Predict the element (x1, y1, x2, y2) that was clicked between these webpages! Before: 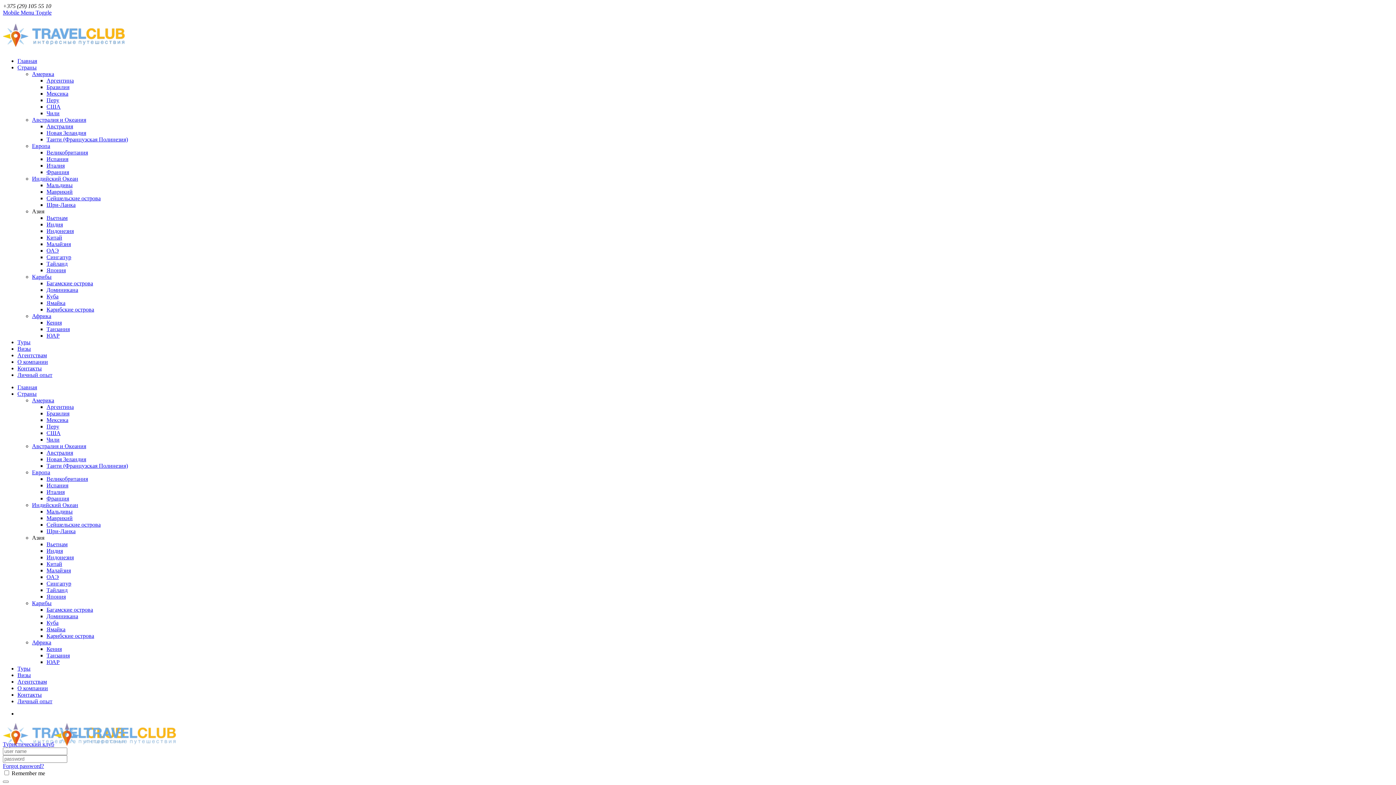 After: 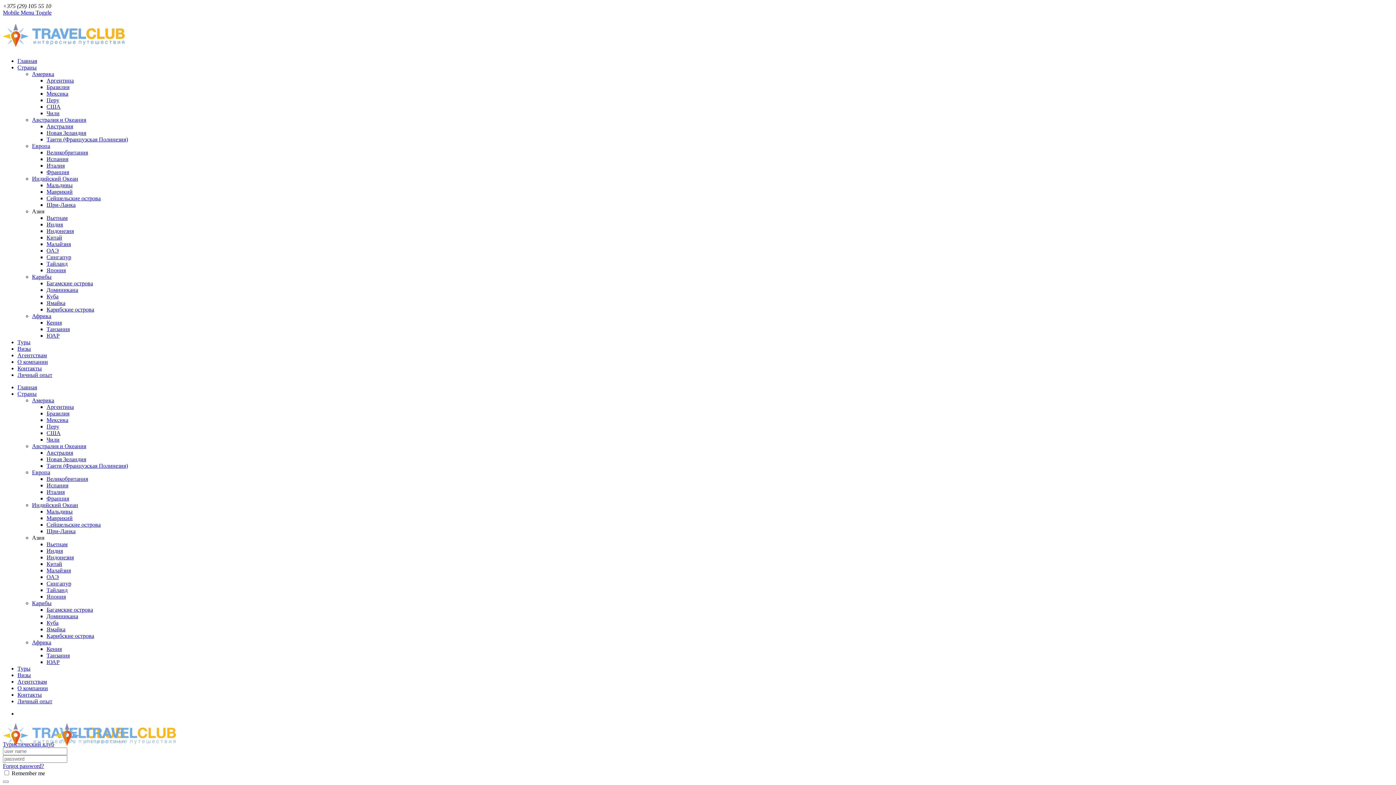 Action: bbox: (46, 241, 70, 247) label: Малайзия